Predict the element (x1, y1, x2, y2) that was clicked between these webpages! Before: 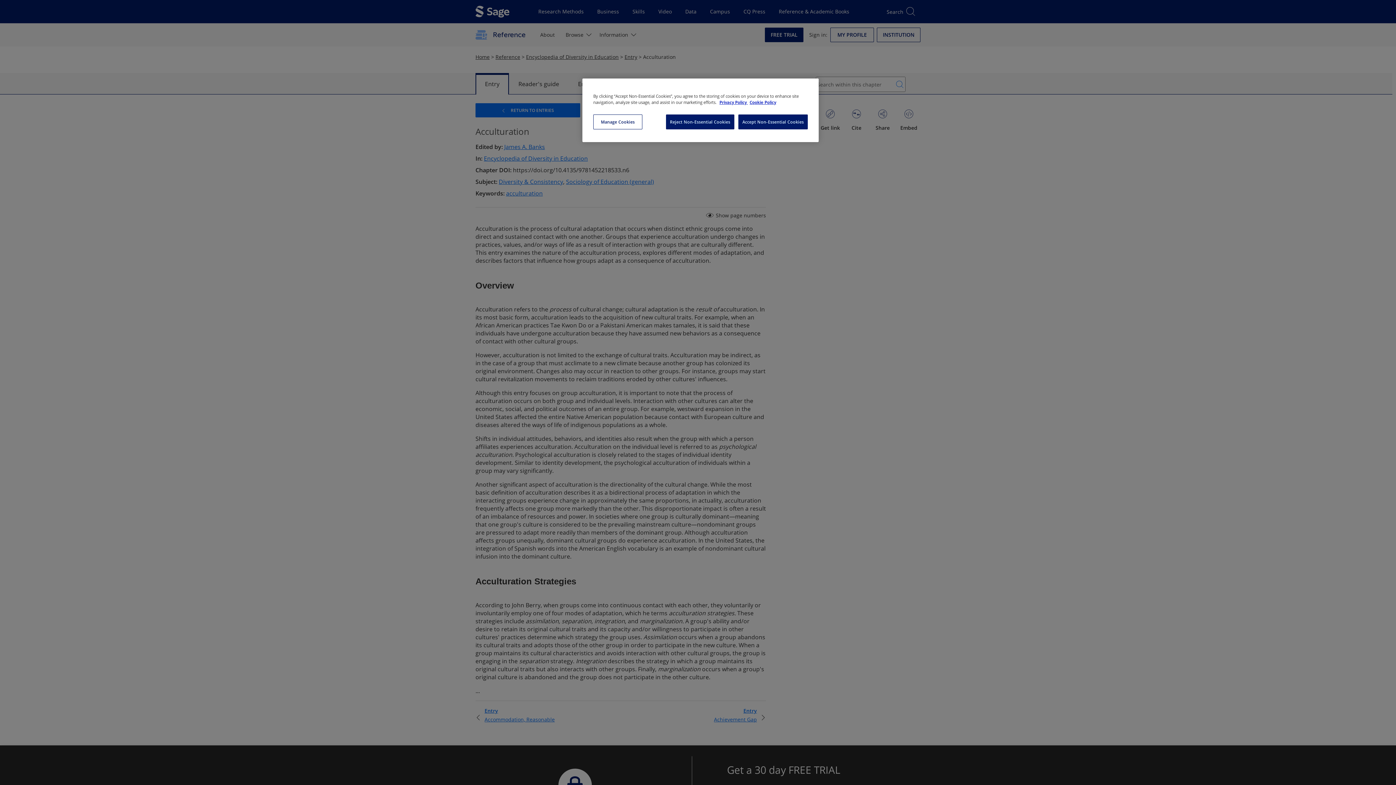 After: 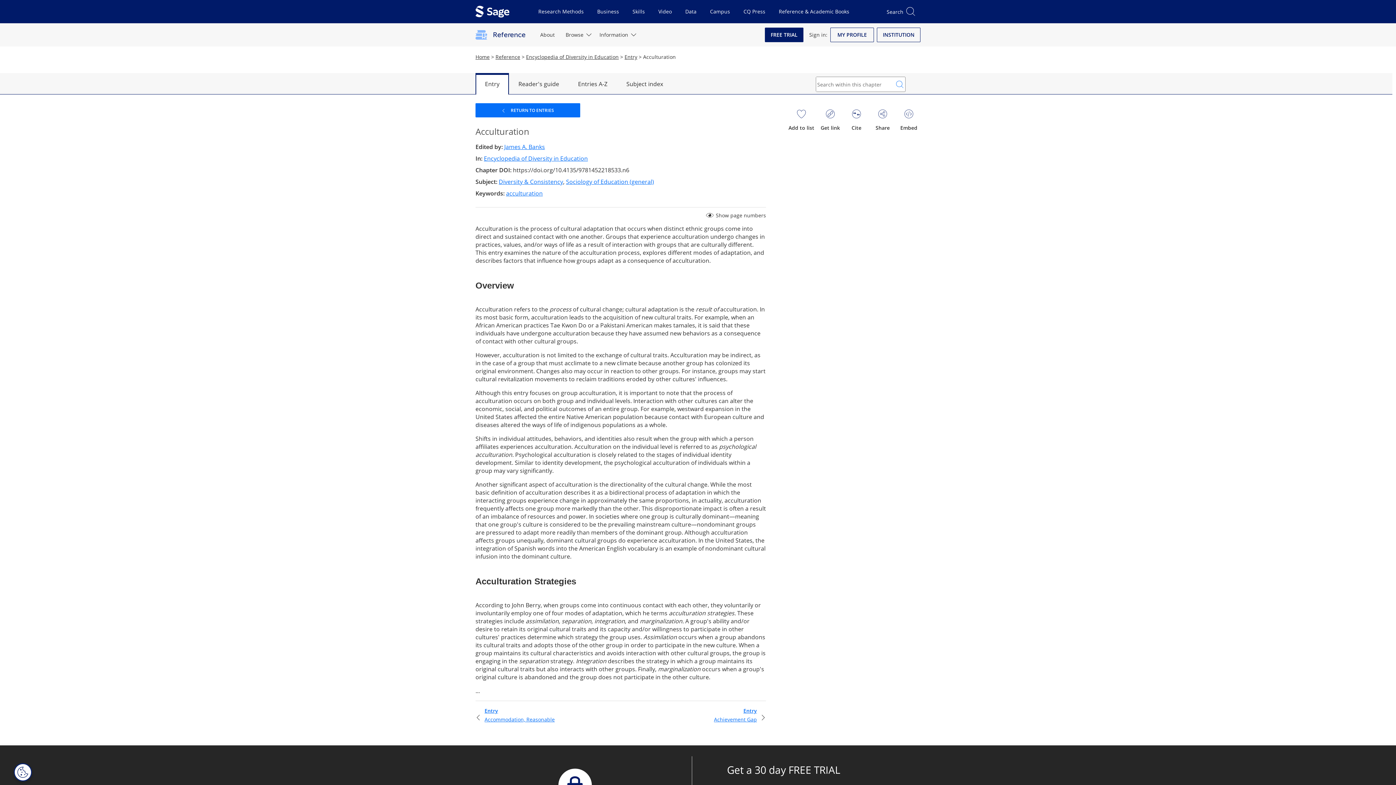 Action: bbox: (738, 114, 808, 129) label: Accept Non-Essential Cookies